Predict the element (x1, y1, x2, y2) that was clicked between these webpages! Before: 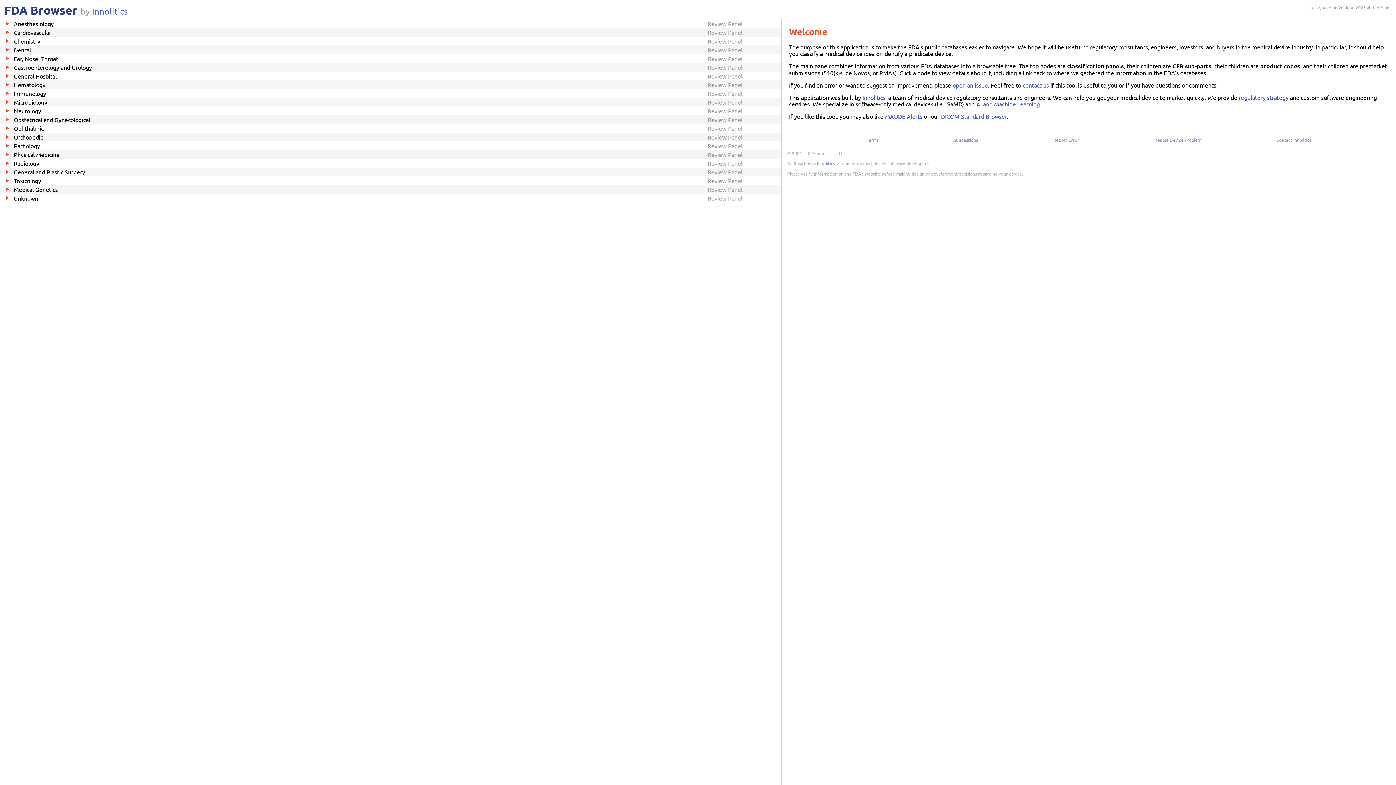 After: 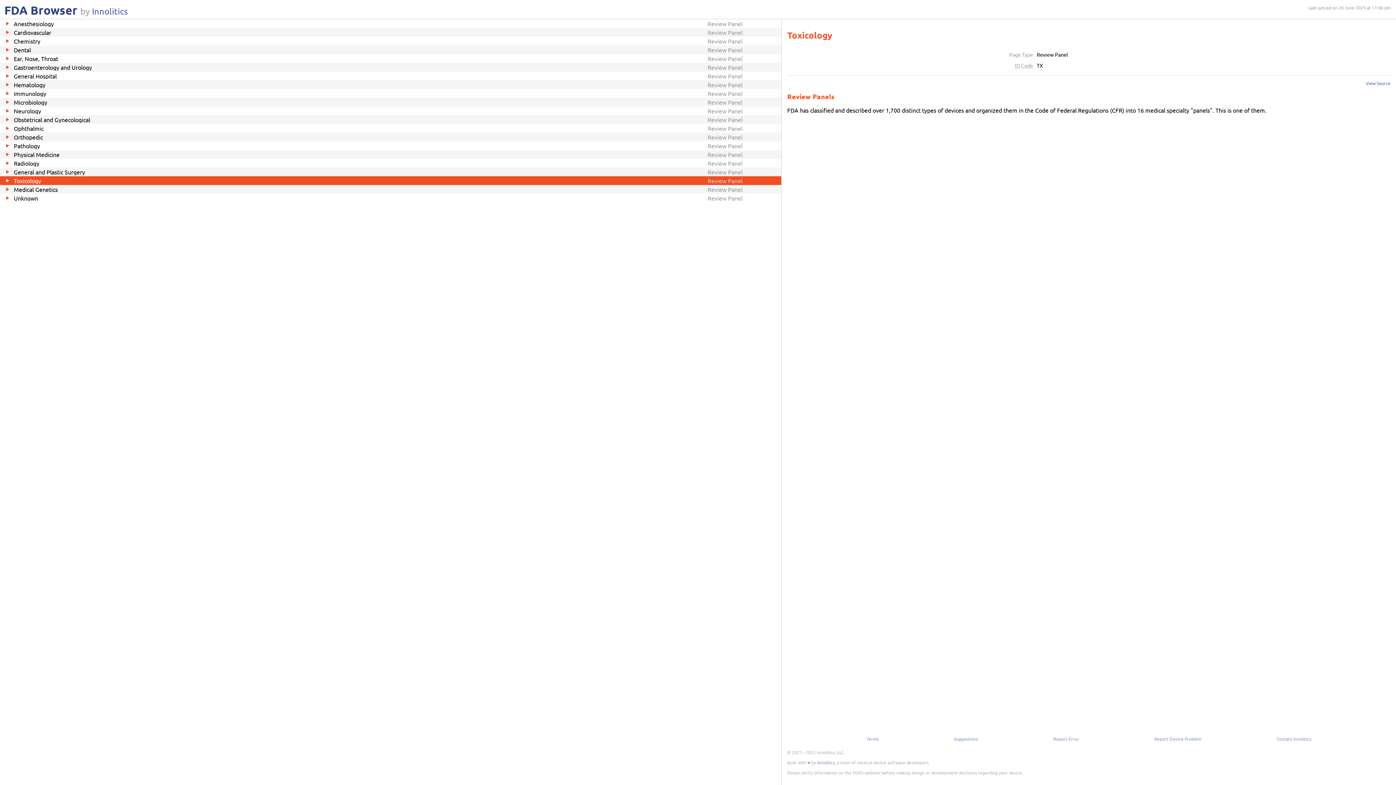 Action: bbox: (0, 176, 781, 185) label: Toxicology
Review Panel